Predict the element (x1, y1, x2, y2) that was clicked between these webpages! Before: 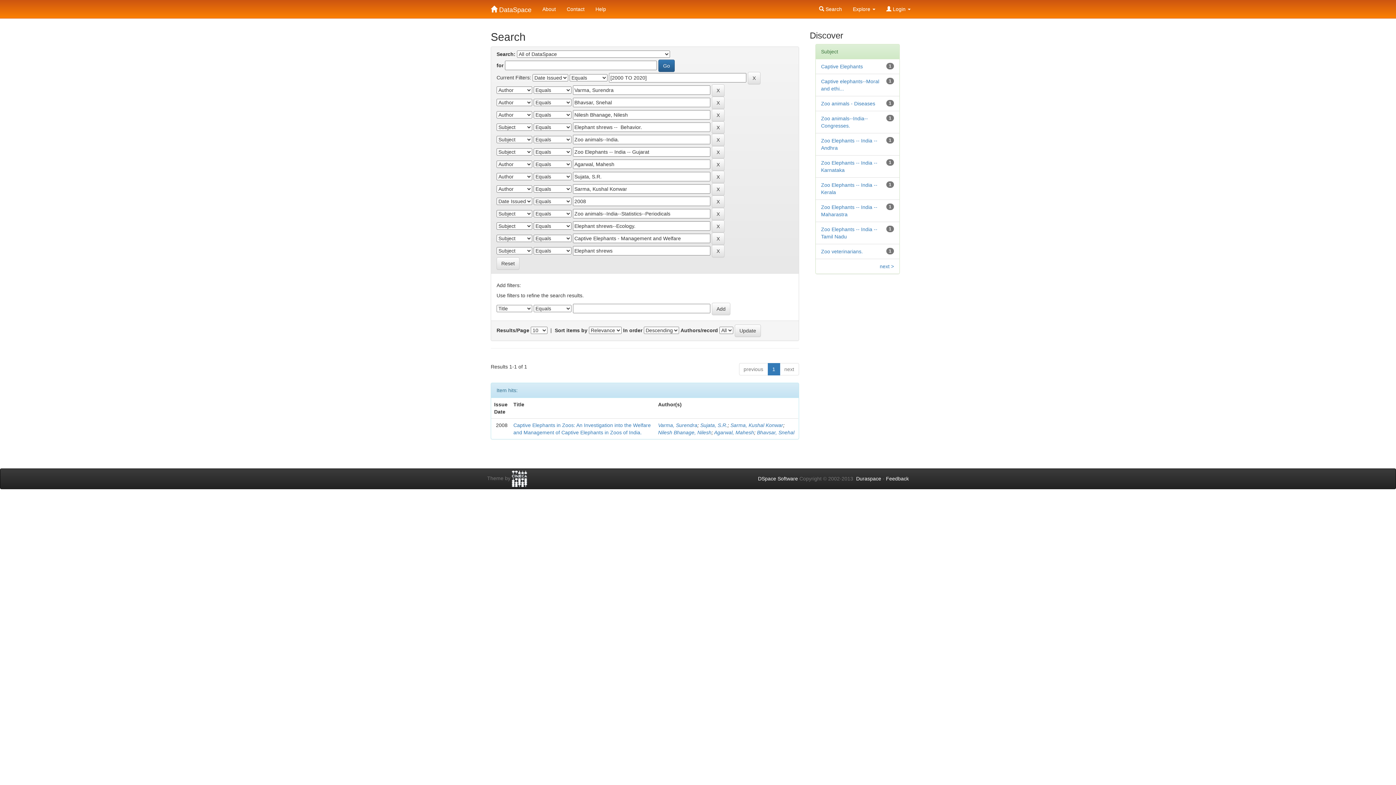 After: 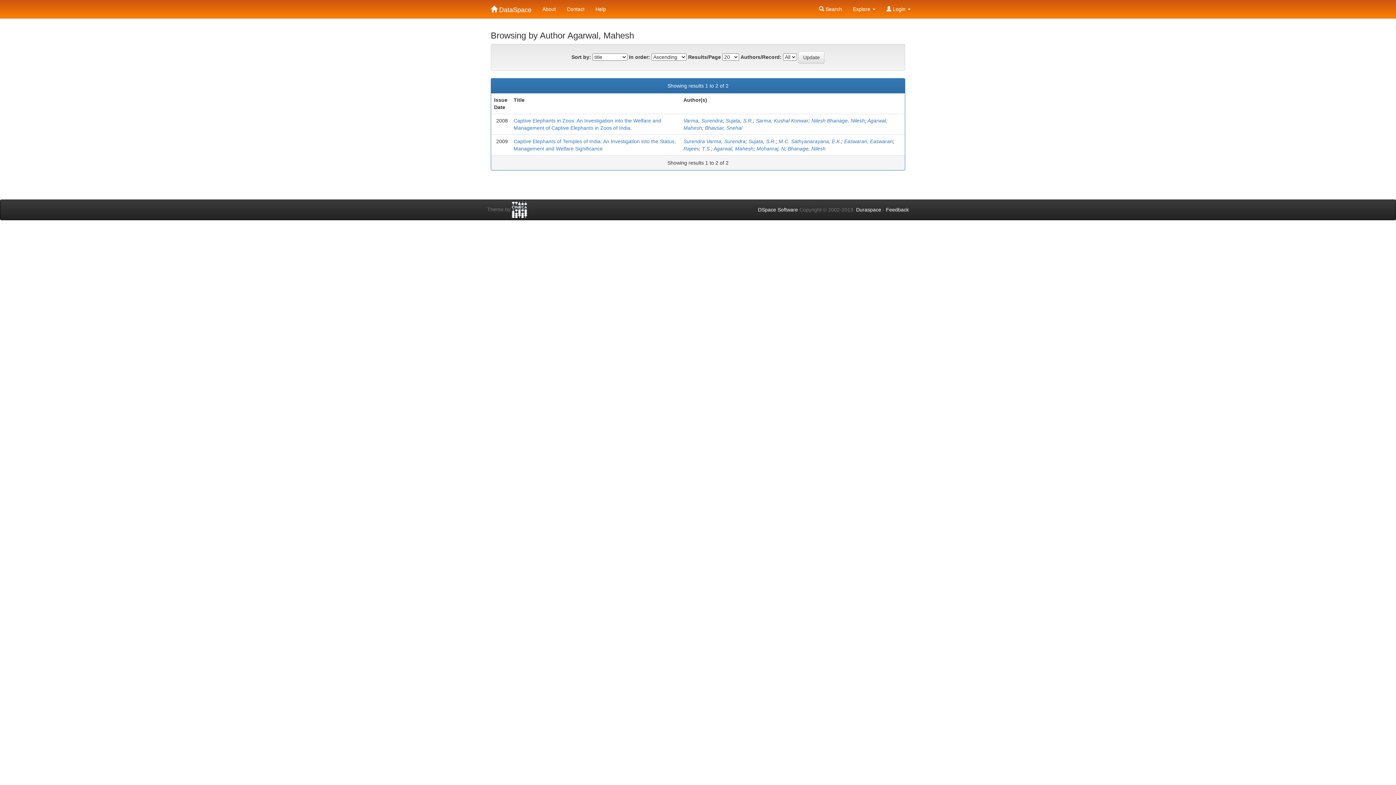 Action: bbox: (714, 429, 754, 435) label: Agarwal, Mahesh